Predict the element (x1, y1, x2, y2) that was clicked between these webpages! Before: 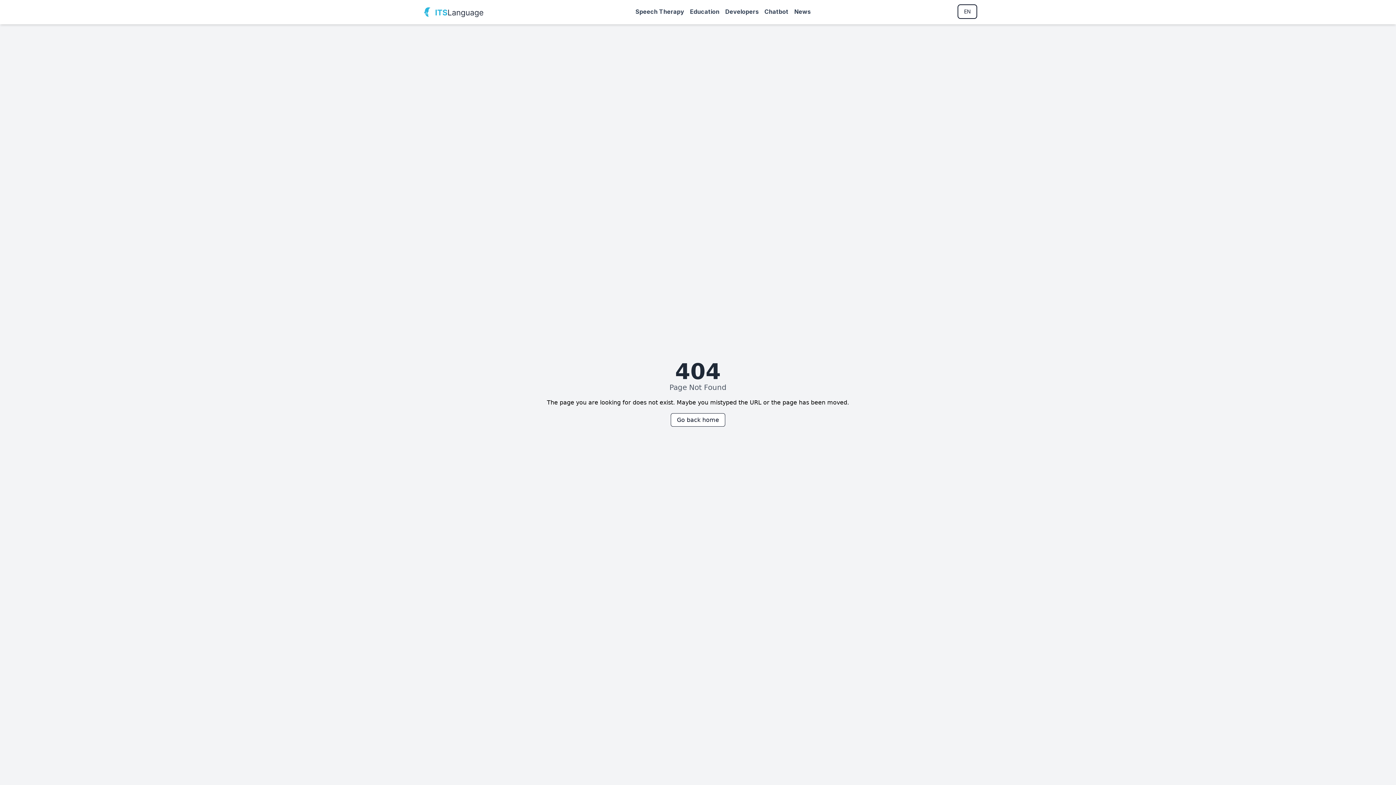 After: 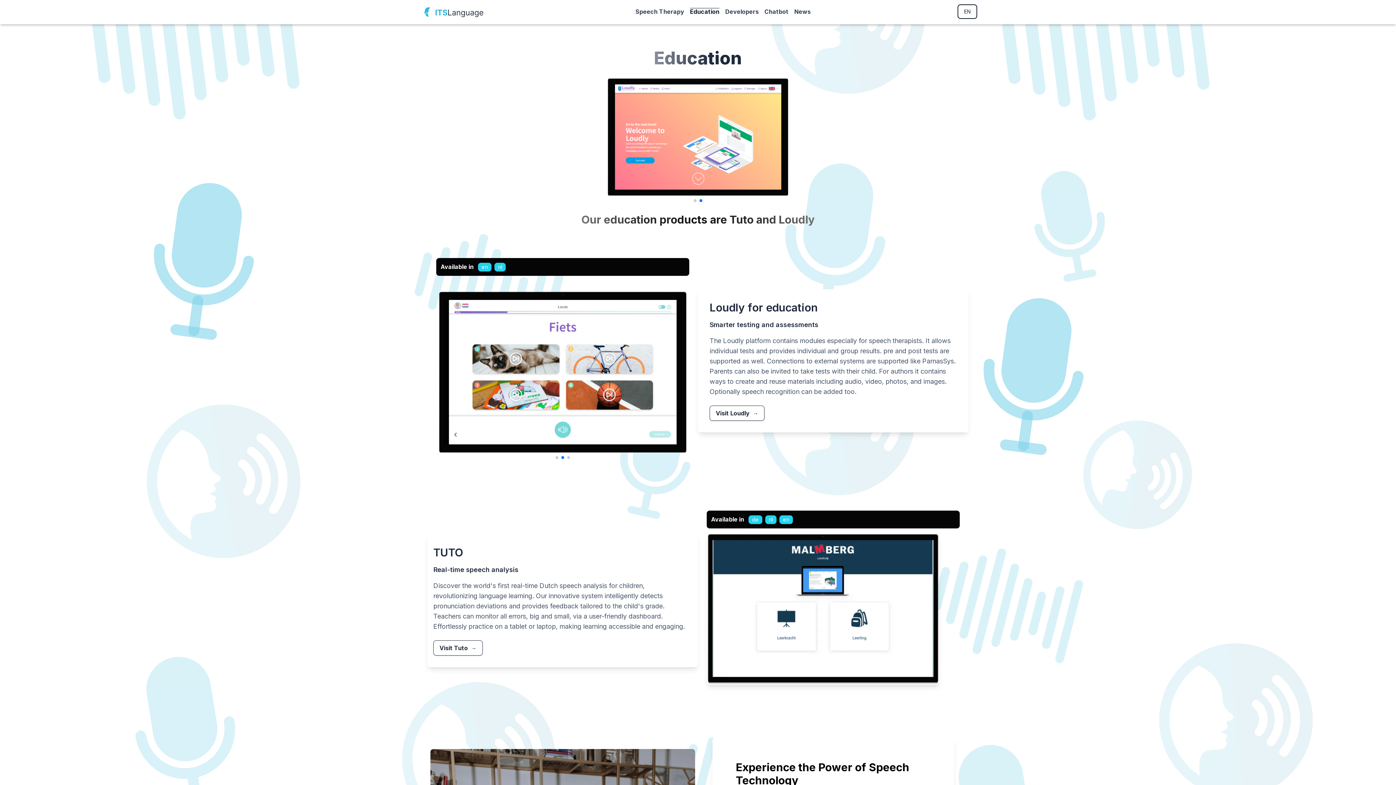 Action: label: Education bbox: (690, 4, 719, 18)